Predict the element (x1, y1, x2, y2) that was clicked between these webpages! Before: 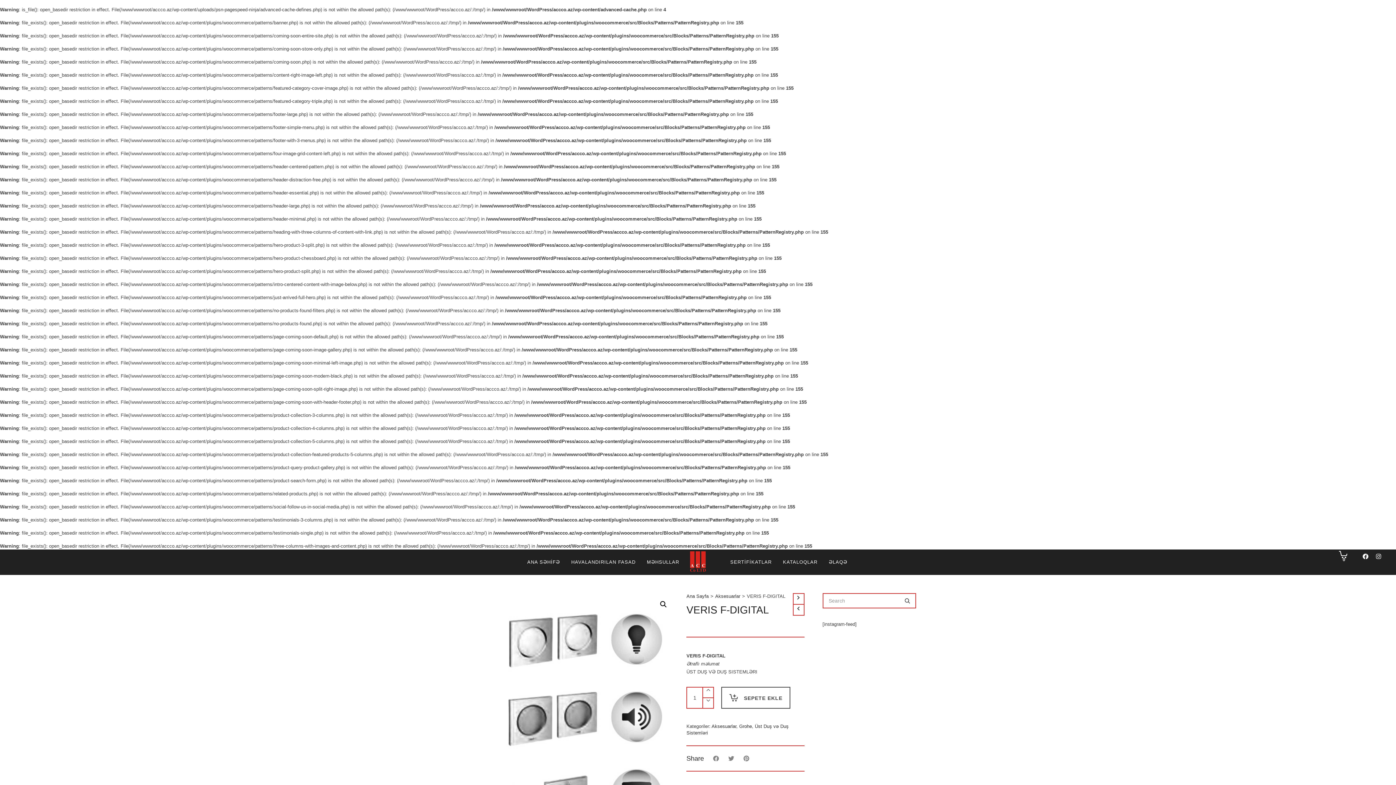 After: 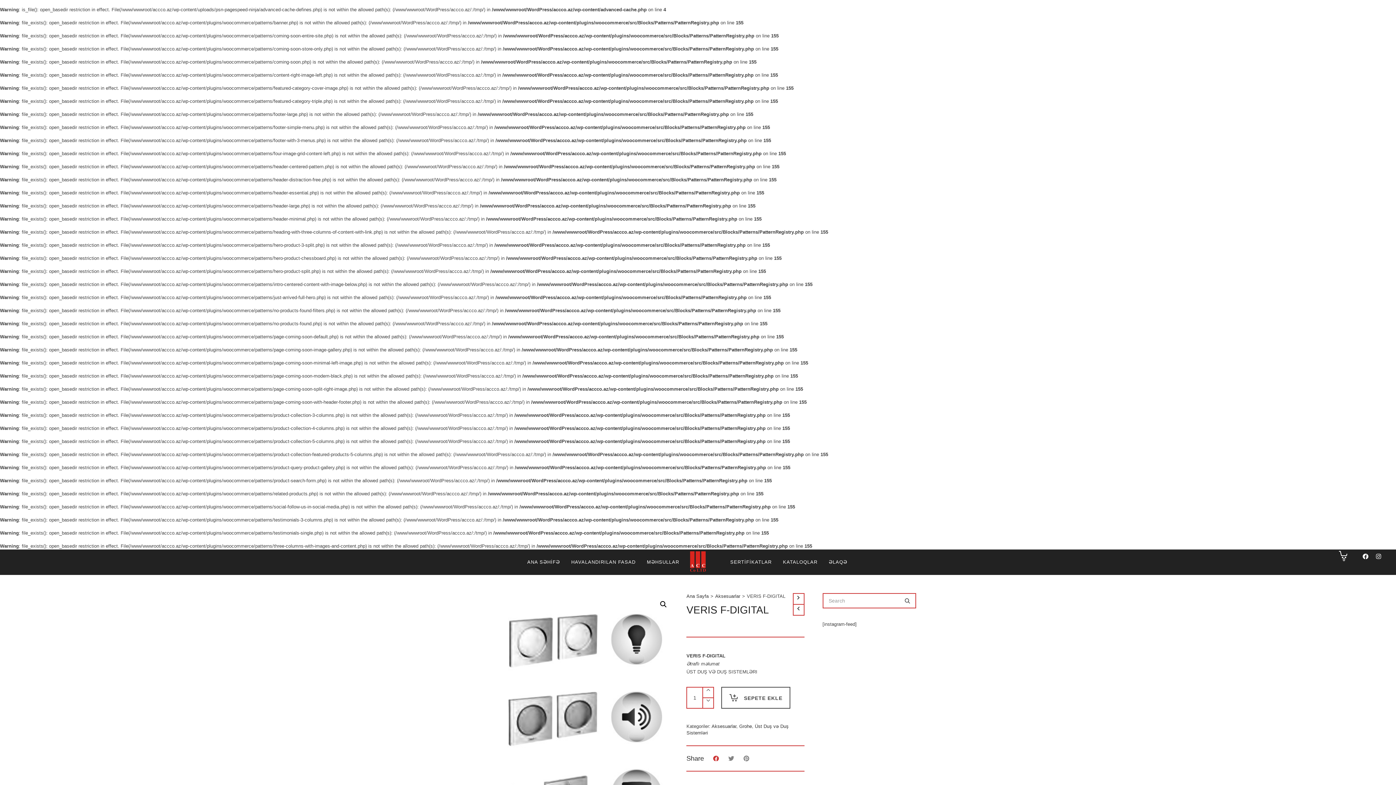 Action: bbox: (713, 753, 721, 763)